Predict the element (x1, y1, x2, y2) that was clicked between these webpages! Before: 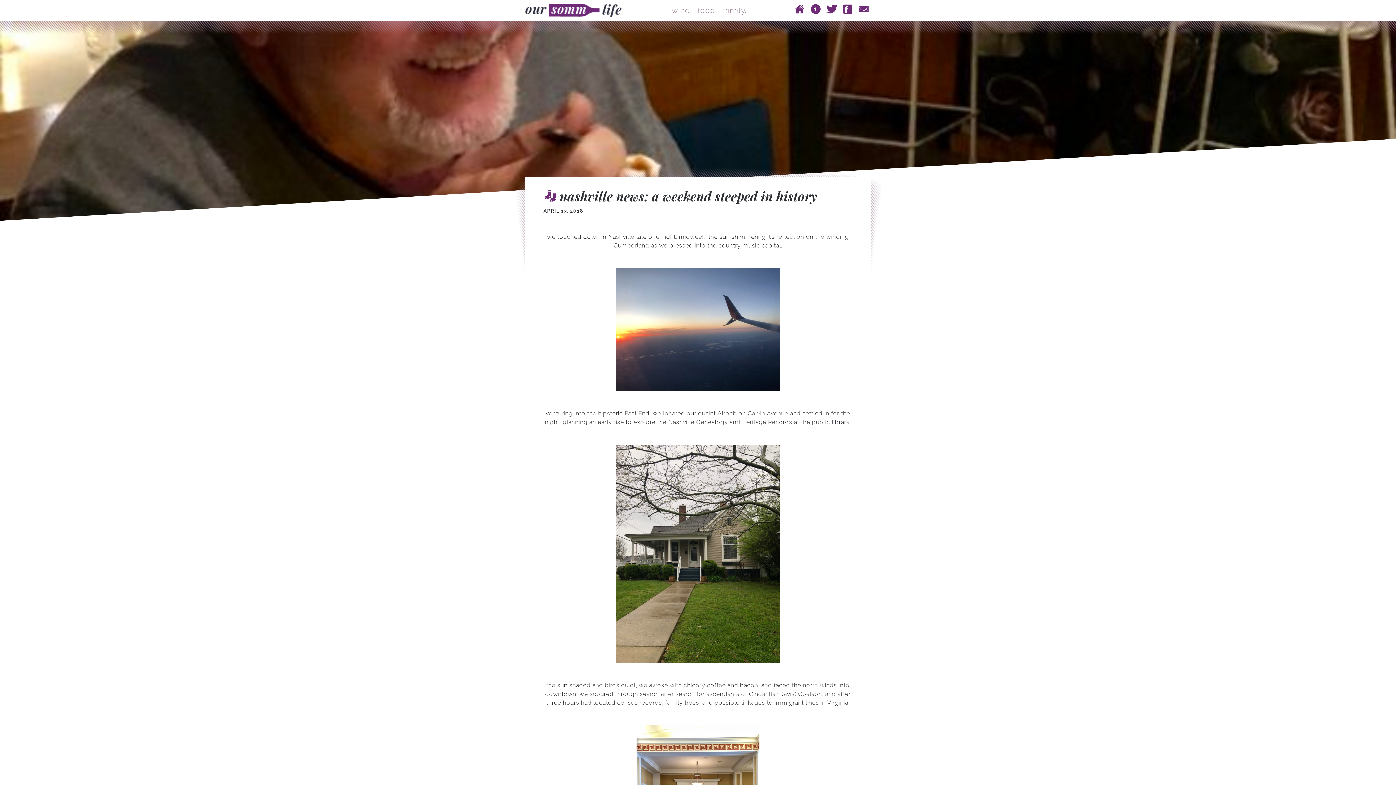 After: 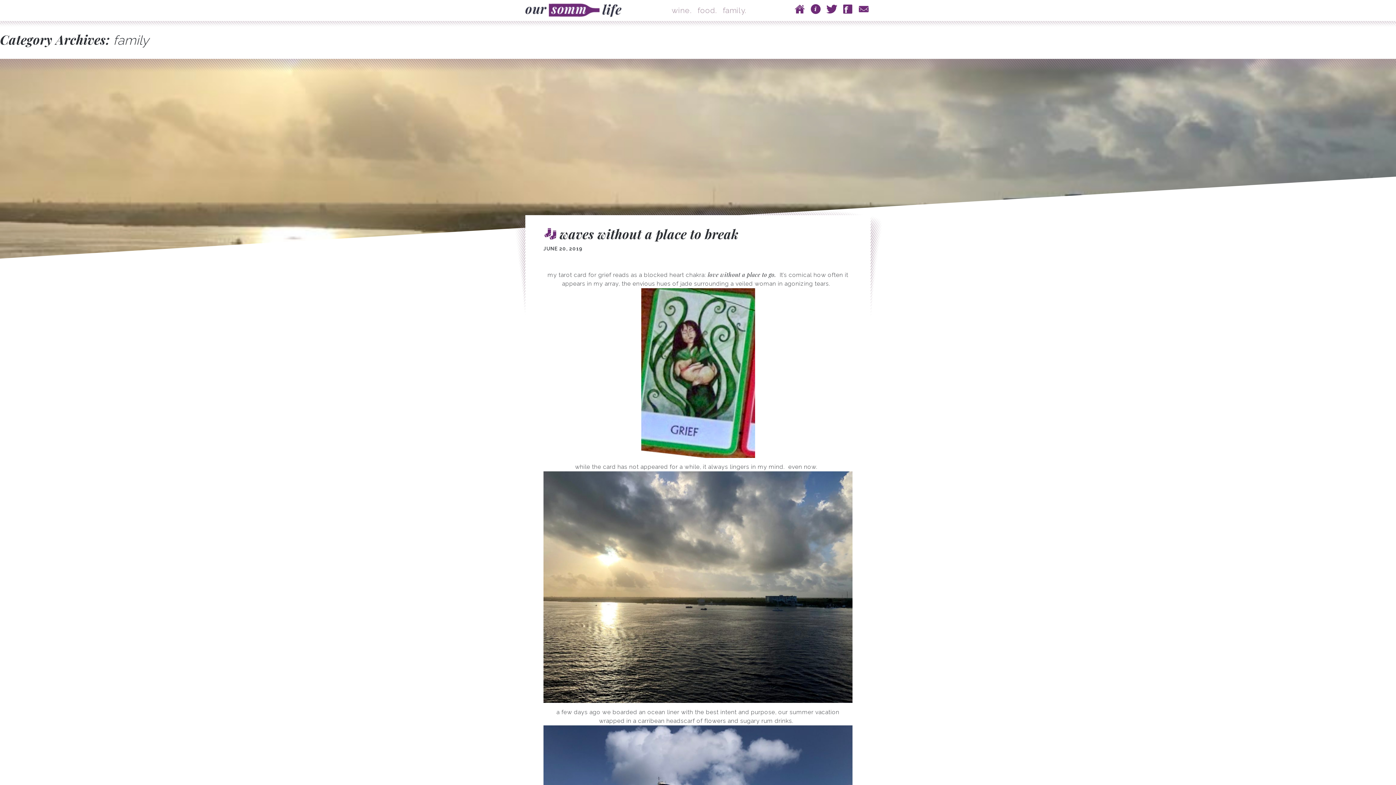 Action: bbox: (723, 5, 746, 14) label: family.